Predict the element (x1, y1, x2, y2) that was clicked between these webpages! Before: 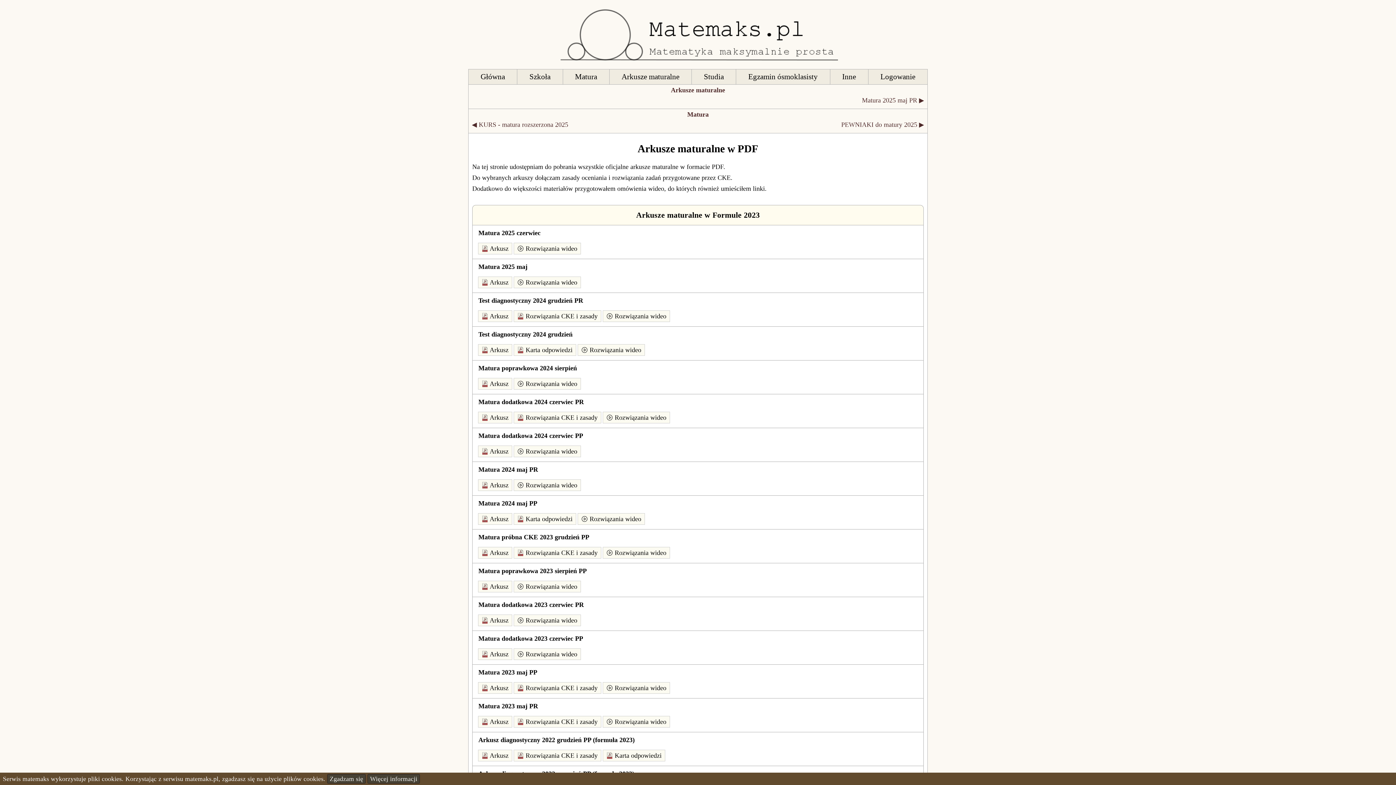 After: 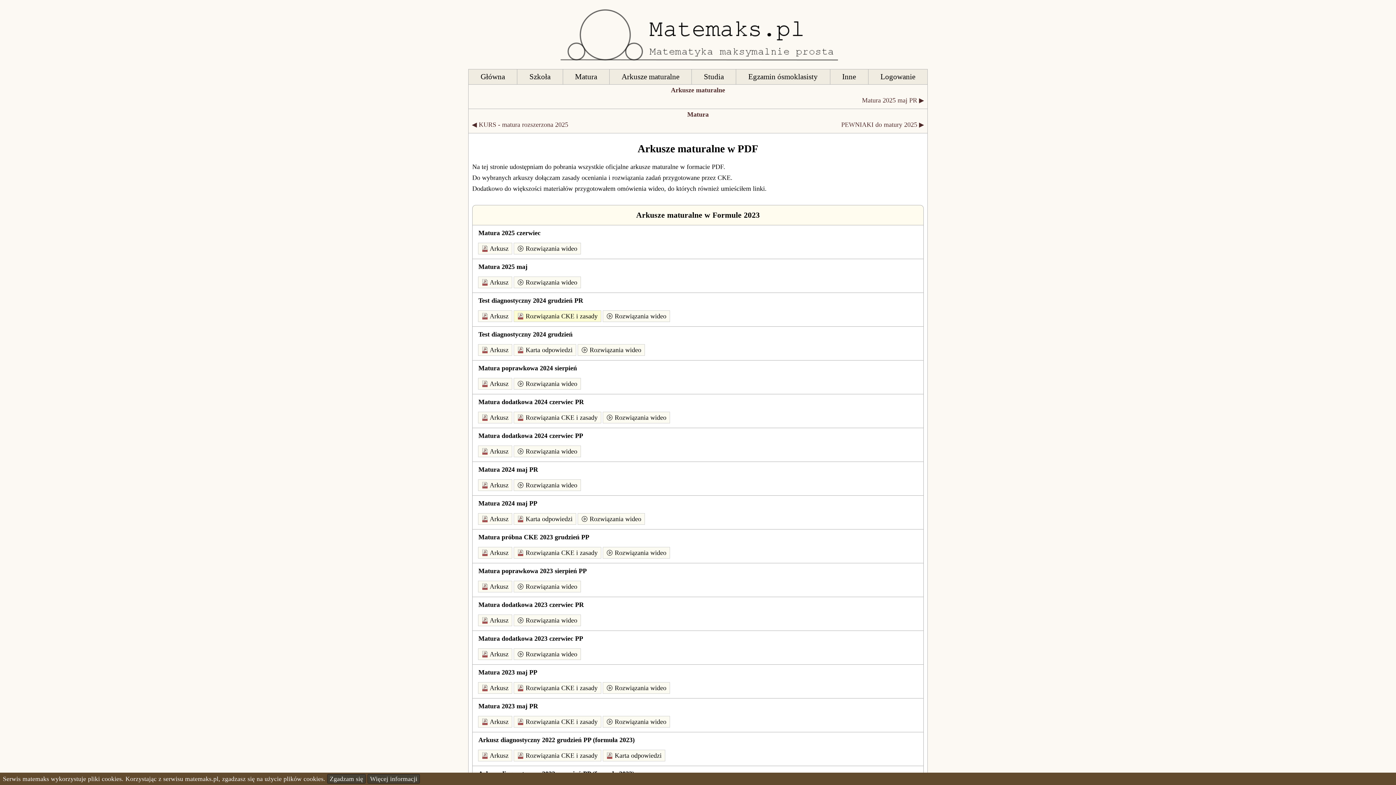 Action: label:  Rozwiązania CKE i zasady bbox: (513, 310, 601, 322)